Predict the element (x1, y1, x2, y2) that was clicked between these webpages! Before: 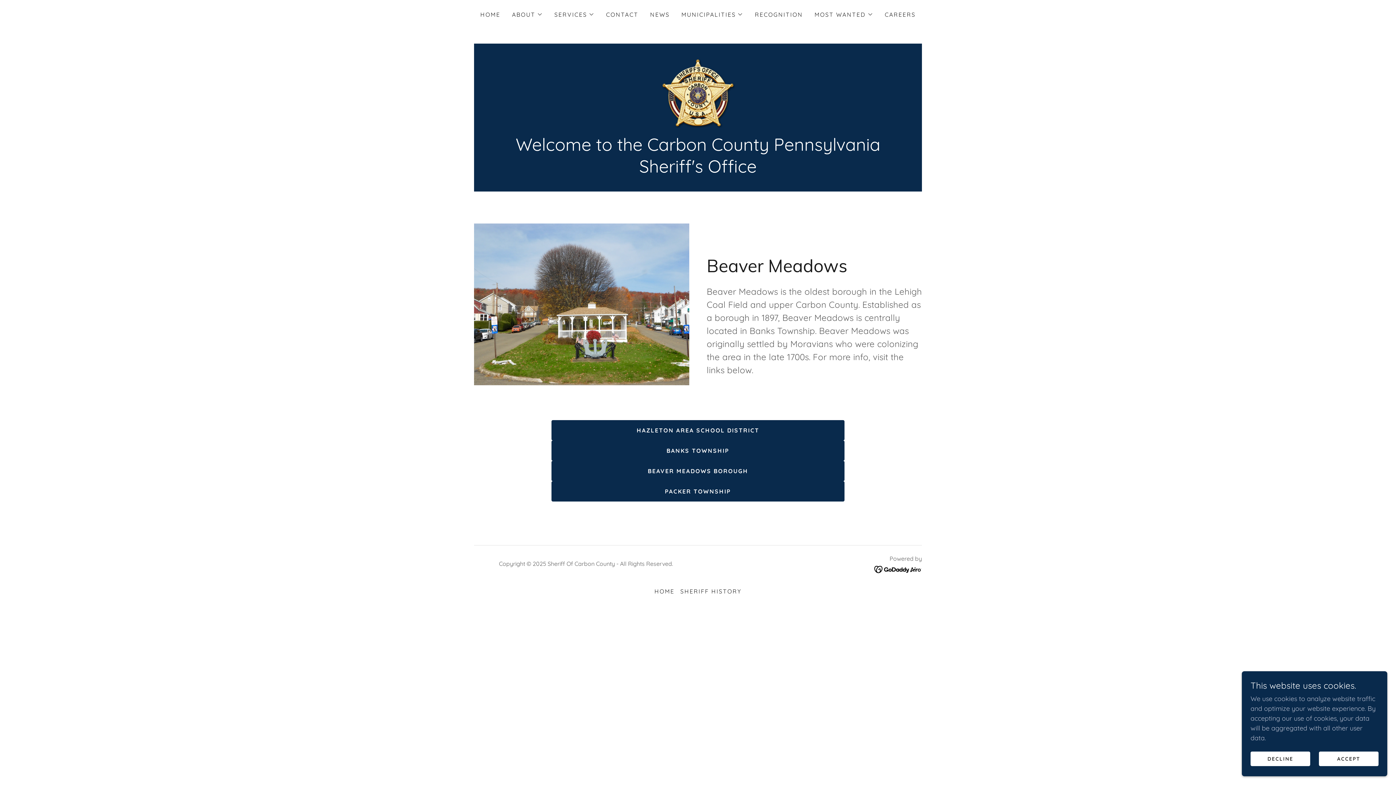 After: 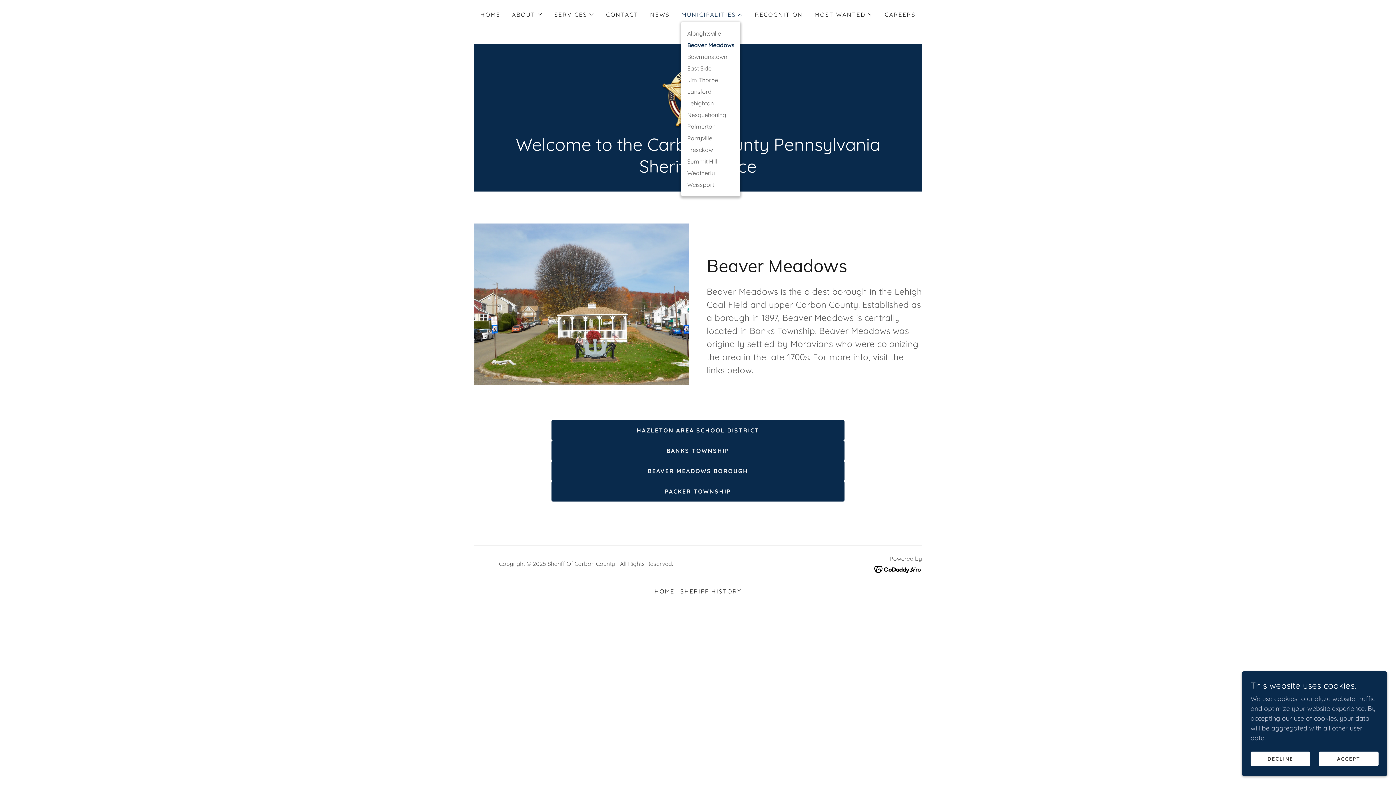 Action: label: MUNICIPALITIES bbox: (681, 10, 743, 18)